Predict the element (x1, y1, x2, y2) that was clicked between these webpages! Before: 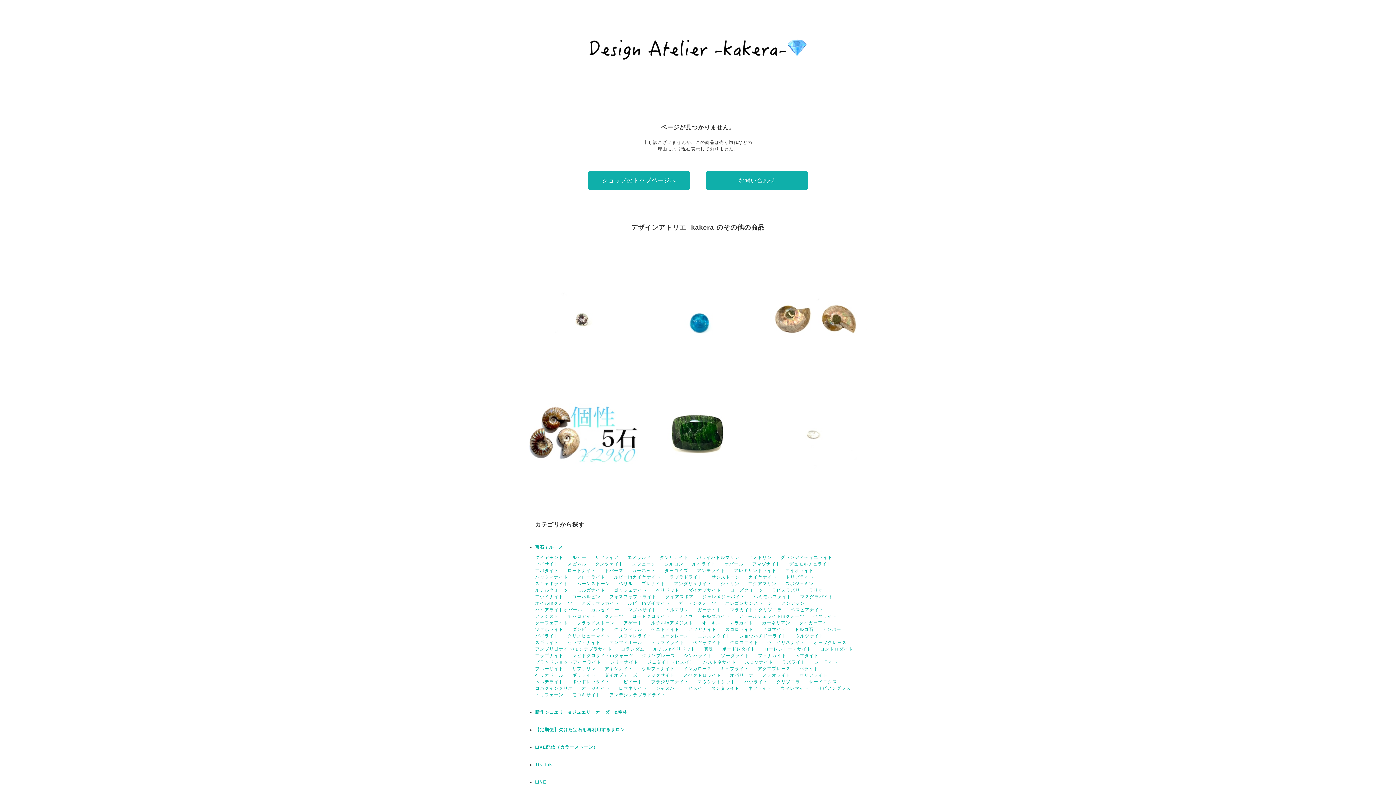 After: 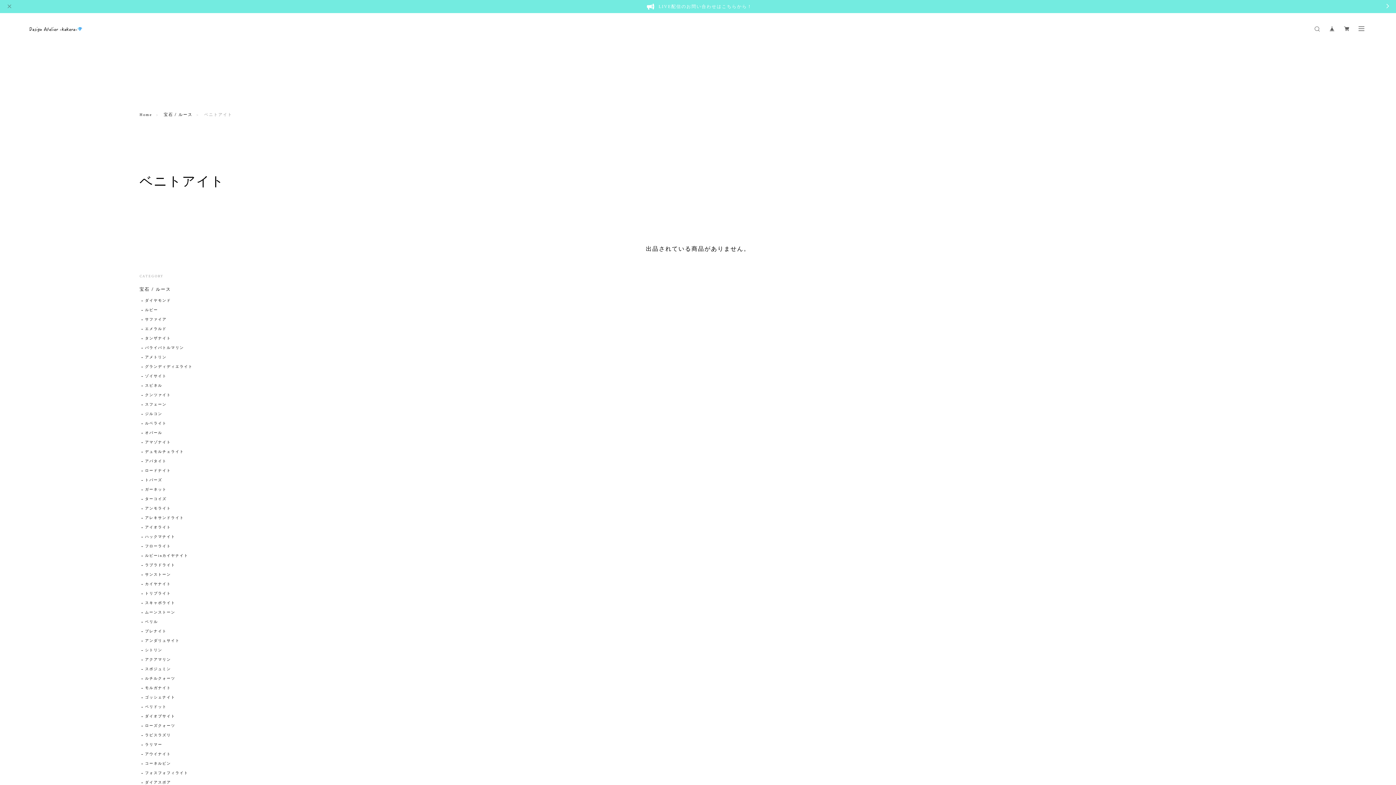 Action: bbox: (651, 627, 679, 632) label: ベニトアイト